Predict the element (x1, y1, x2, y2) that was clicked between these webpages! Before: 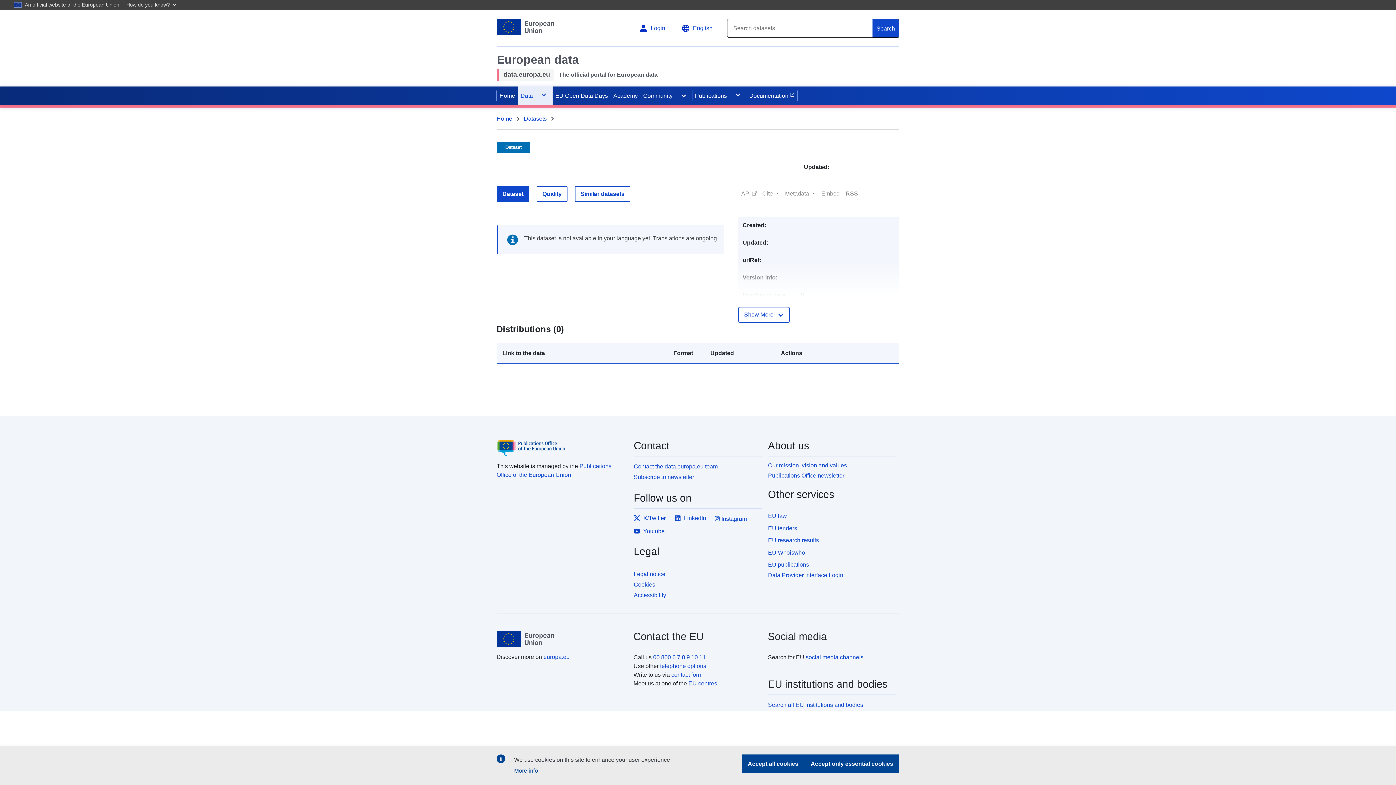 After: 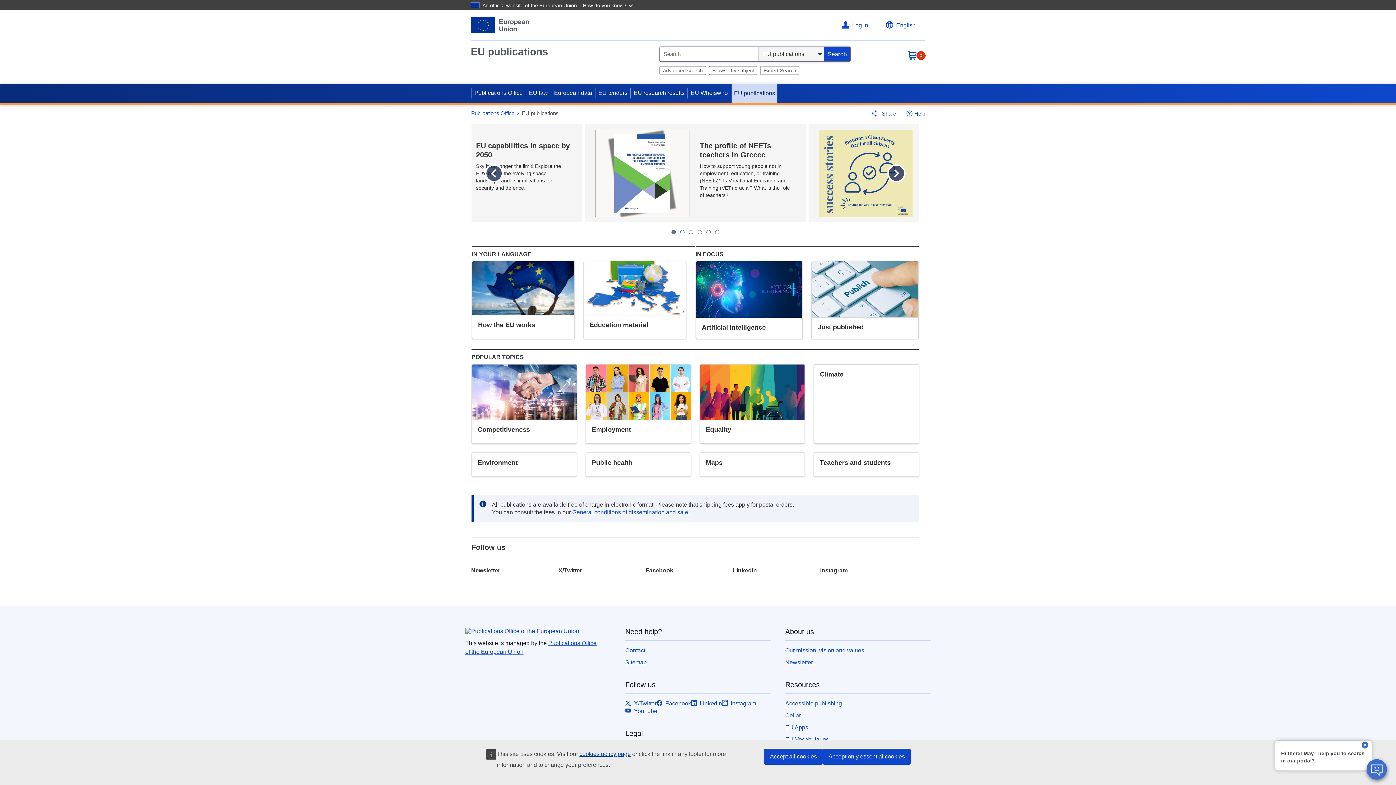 Action: label: EU publications bbox: (768, 559, 896, 569)